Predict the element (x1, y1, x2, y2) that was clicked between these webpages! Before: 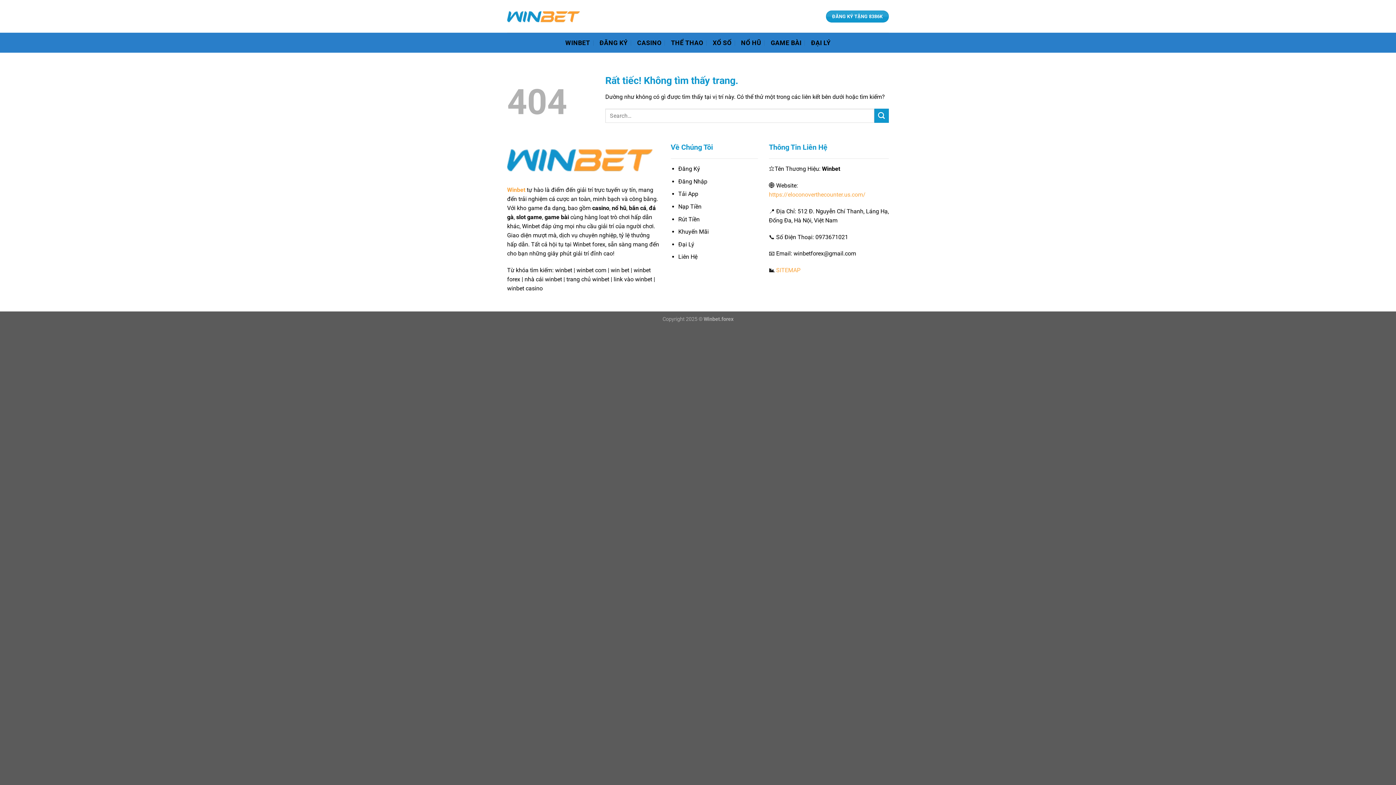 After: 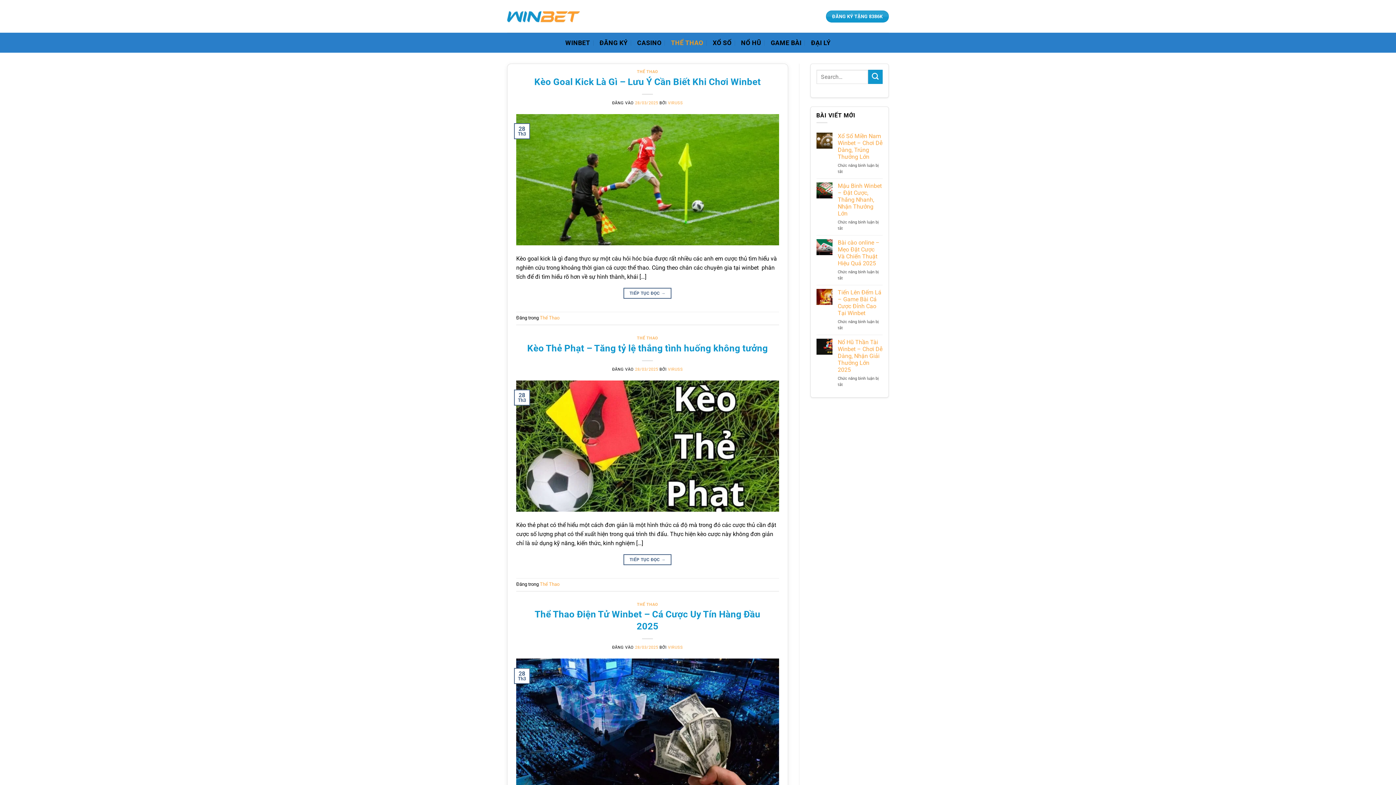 Action: bbox: (671, 36, 703, 49) label: THỂ THAO